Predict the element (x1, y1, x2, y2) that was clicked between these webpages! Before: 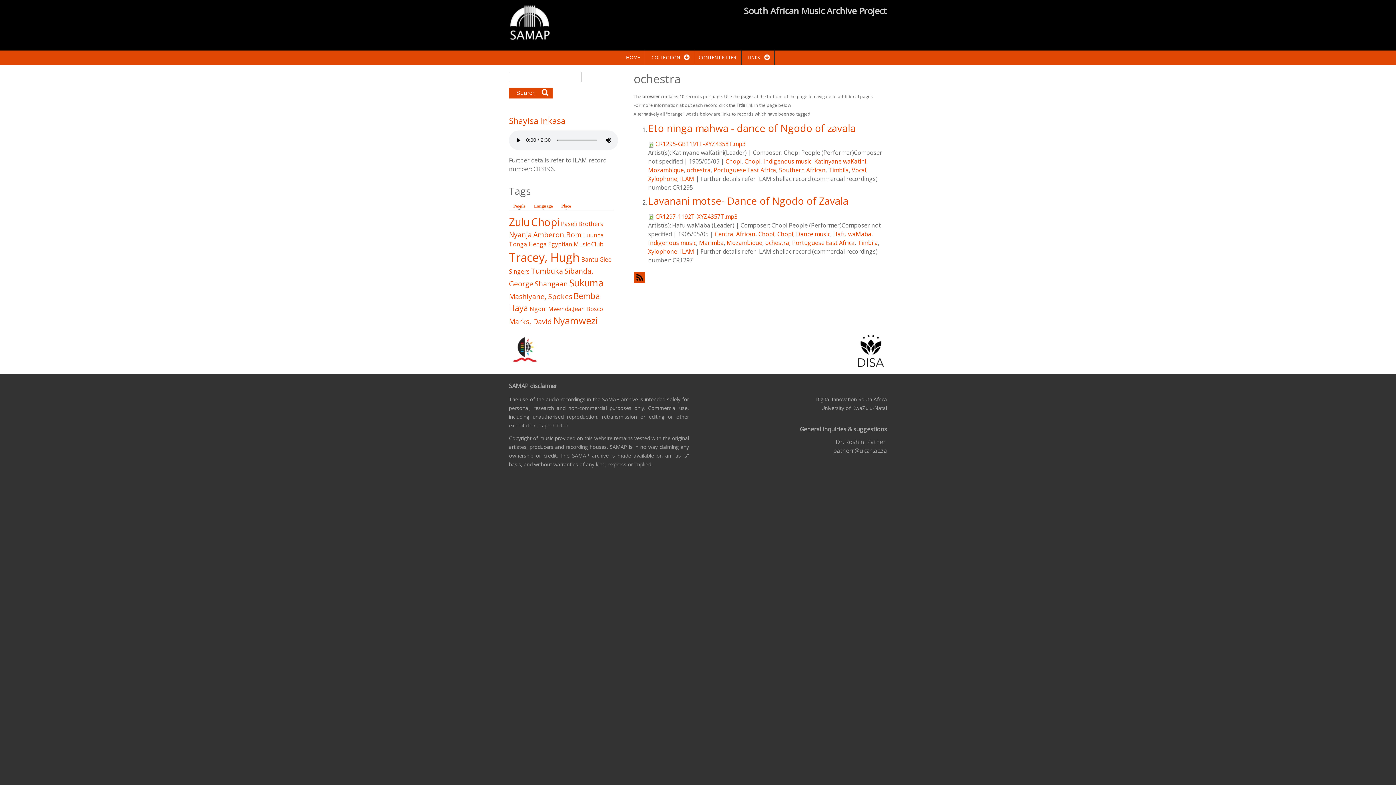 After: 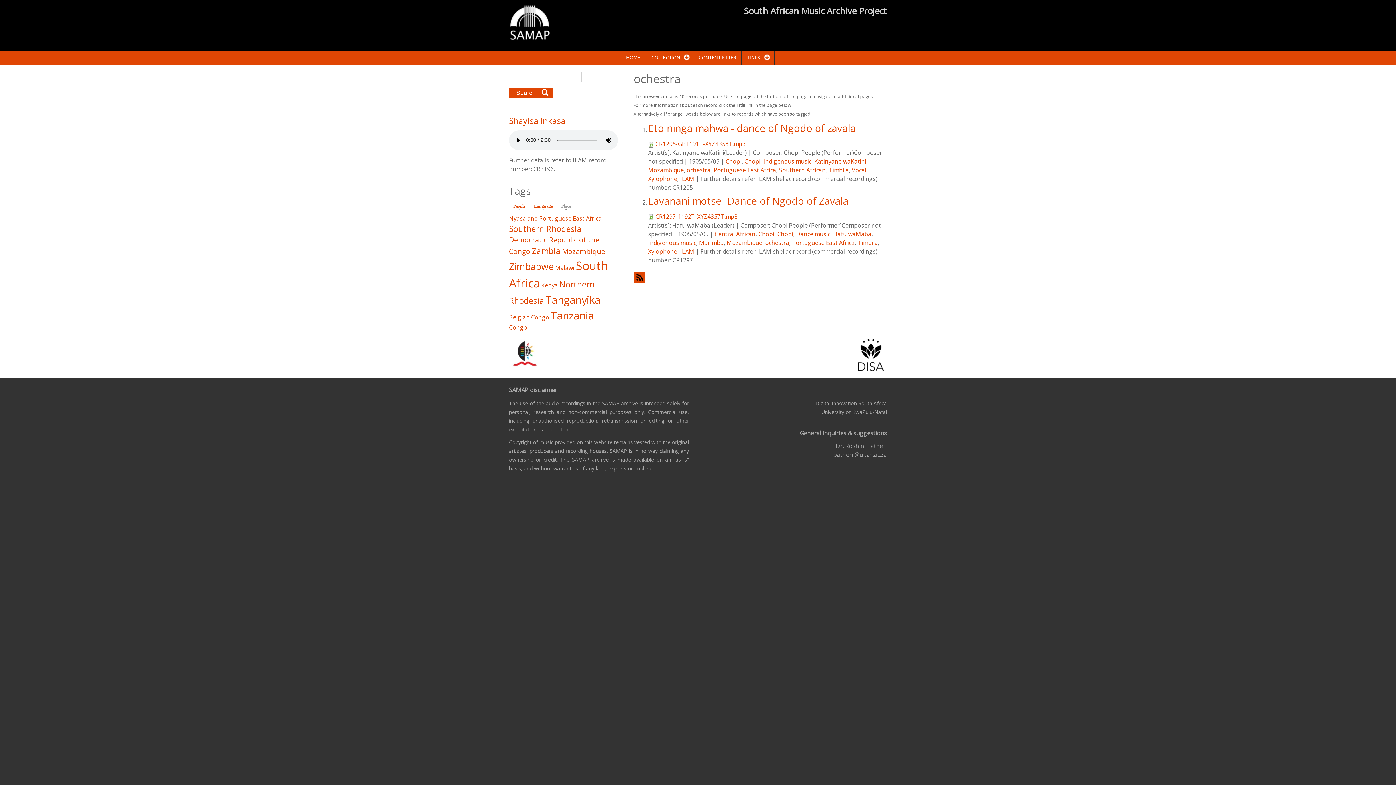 Action: label: Place bbox: (557, 203, 574, 210)